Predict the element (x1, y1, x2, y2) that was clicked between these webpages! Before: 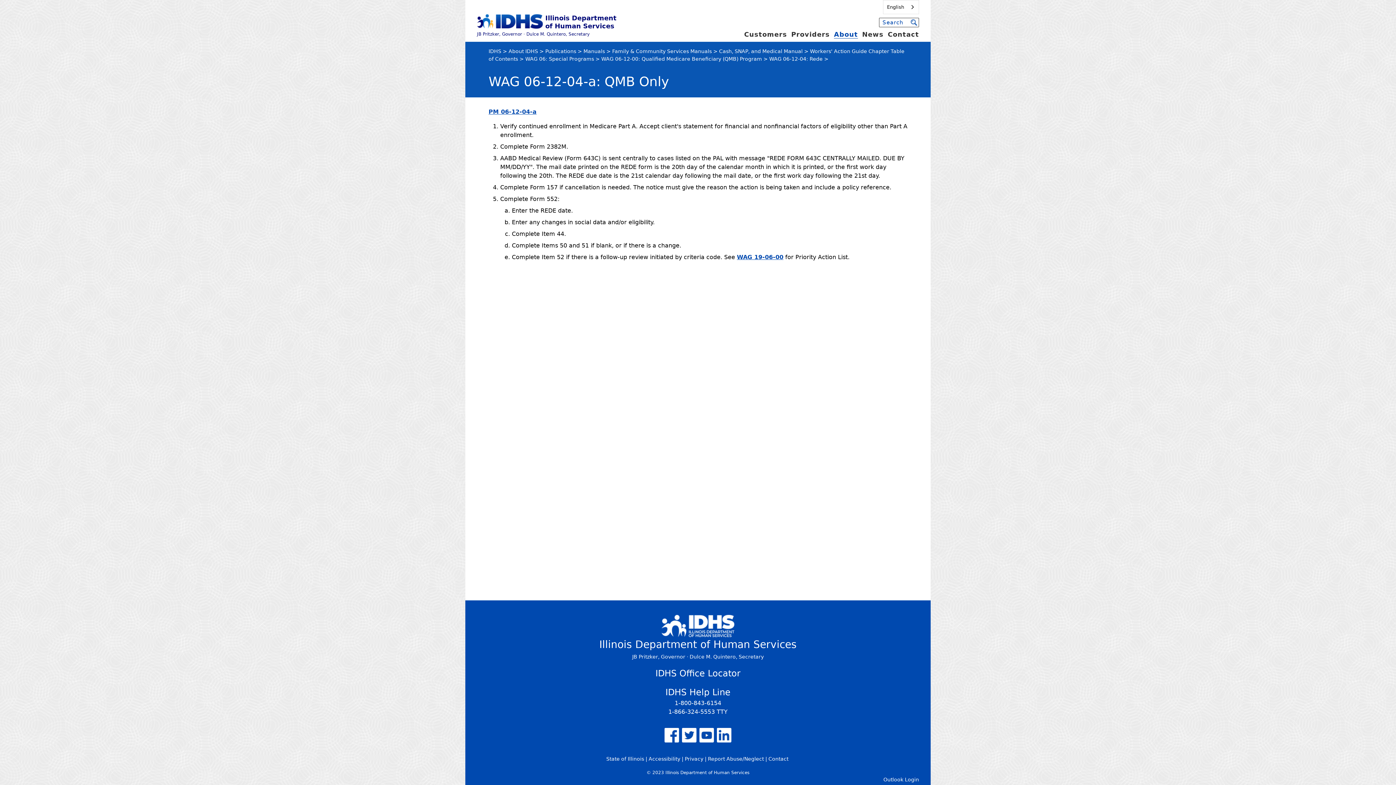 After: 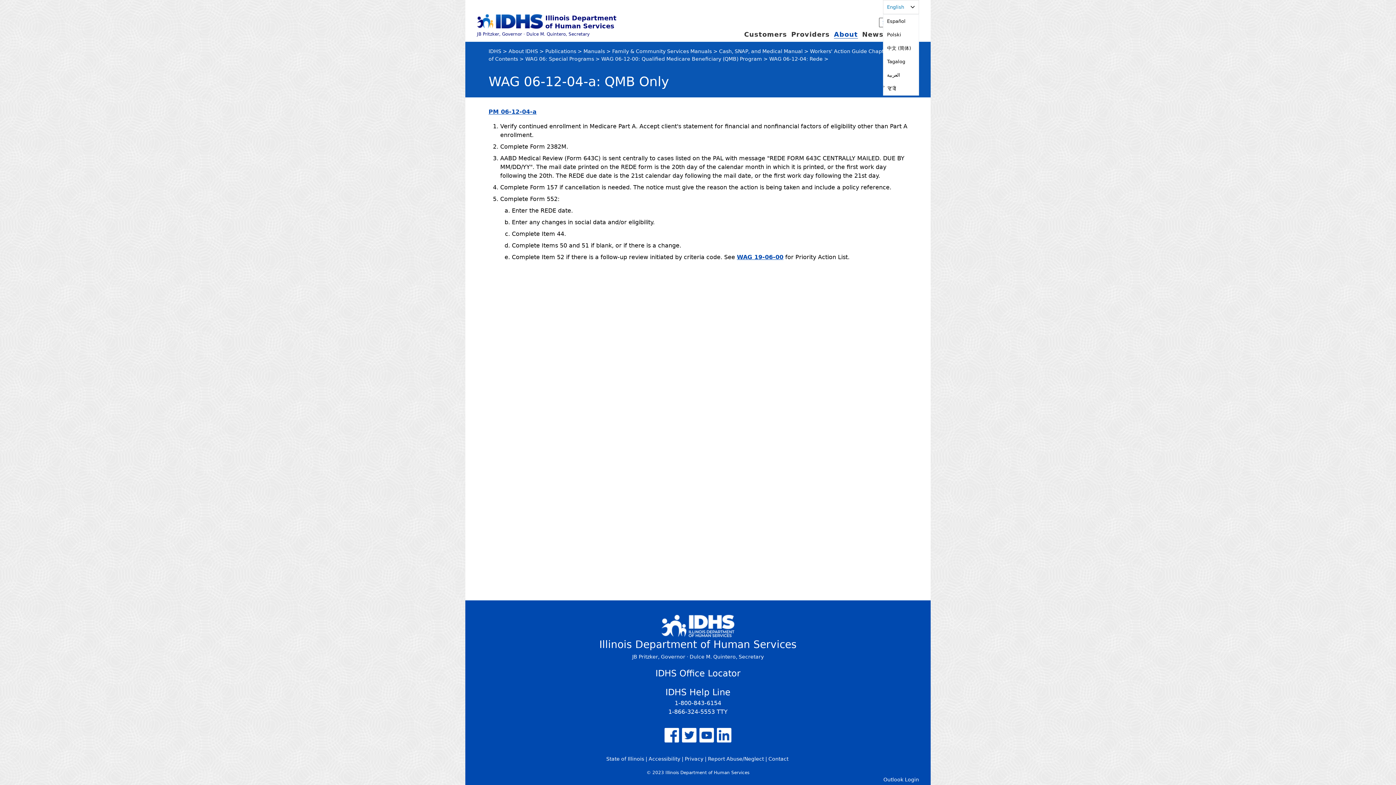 Action: label: English bbox: (883, 0, 918, 13)